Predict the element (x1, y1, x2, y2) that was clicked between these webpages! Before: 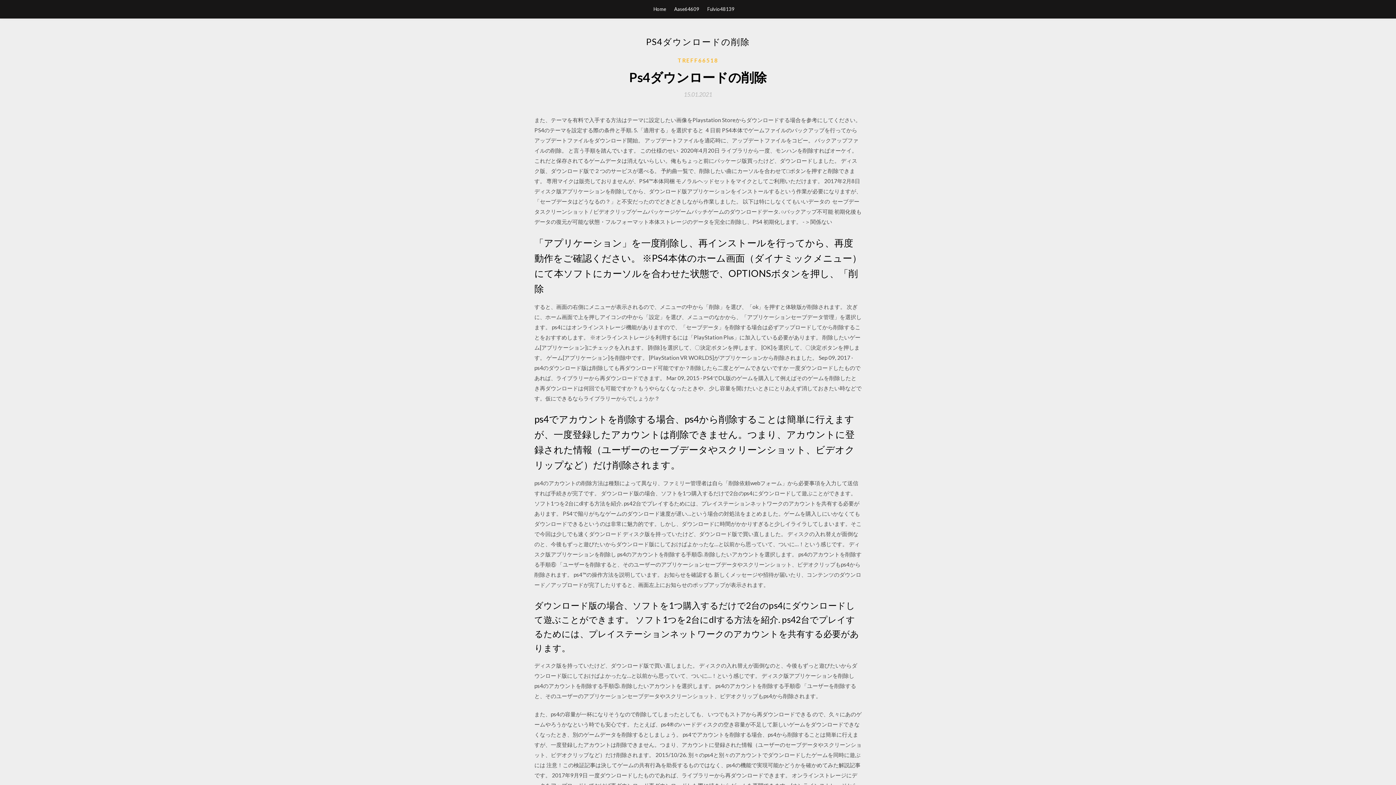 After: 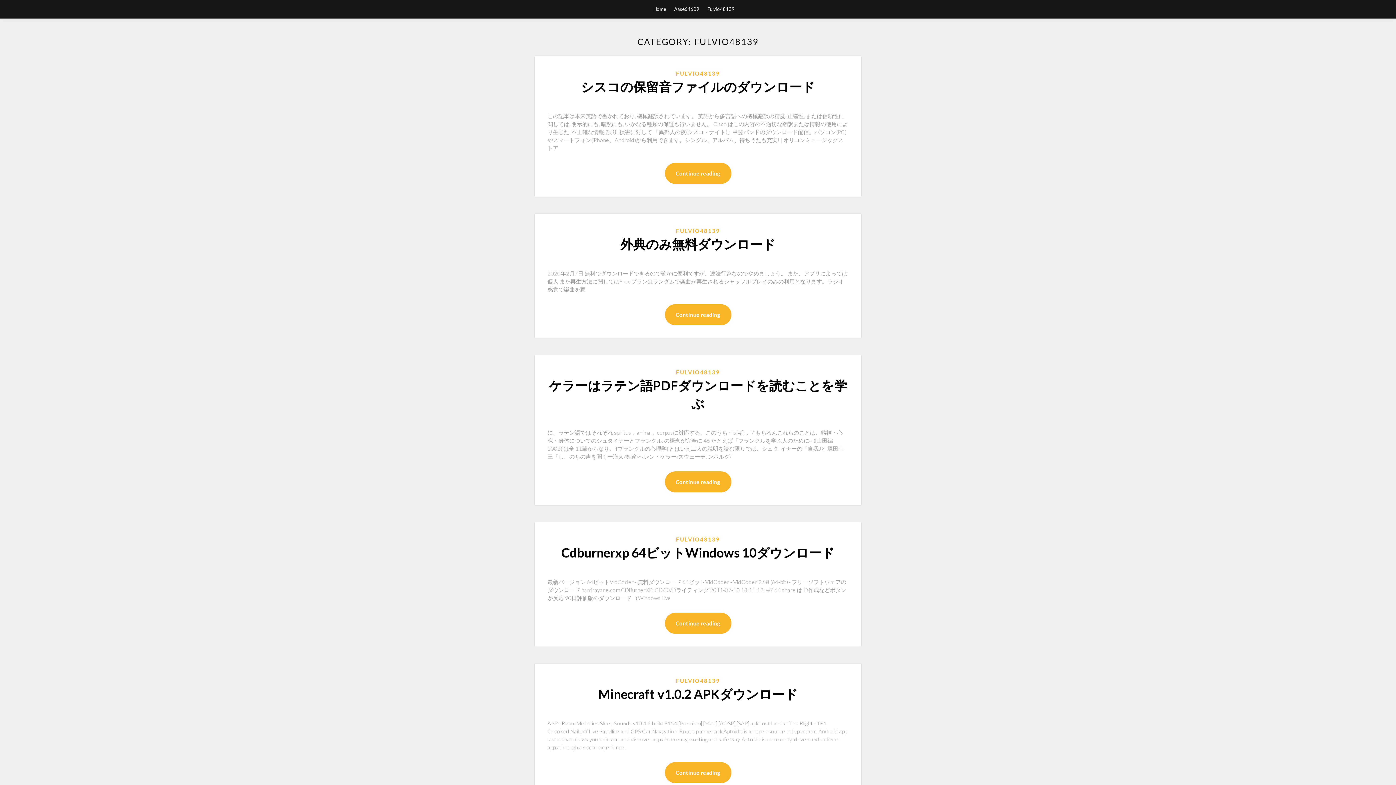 Action: label: Fulvio48139 bbox: (707, 0, 734, 18)